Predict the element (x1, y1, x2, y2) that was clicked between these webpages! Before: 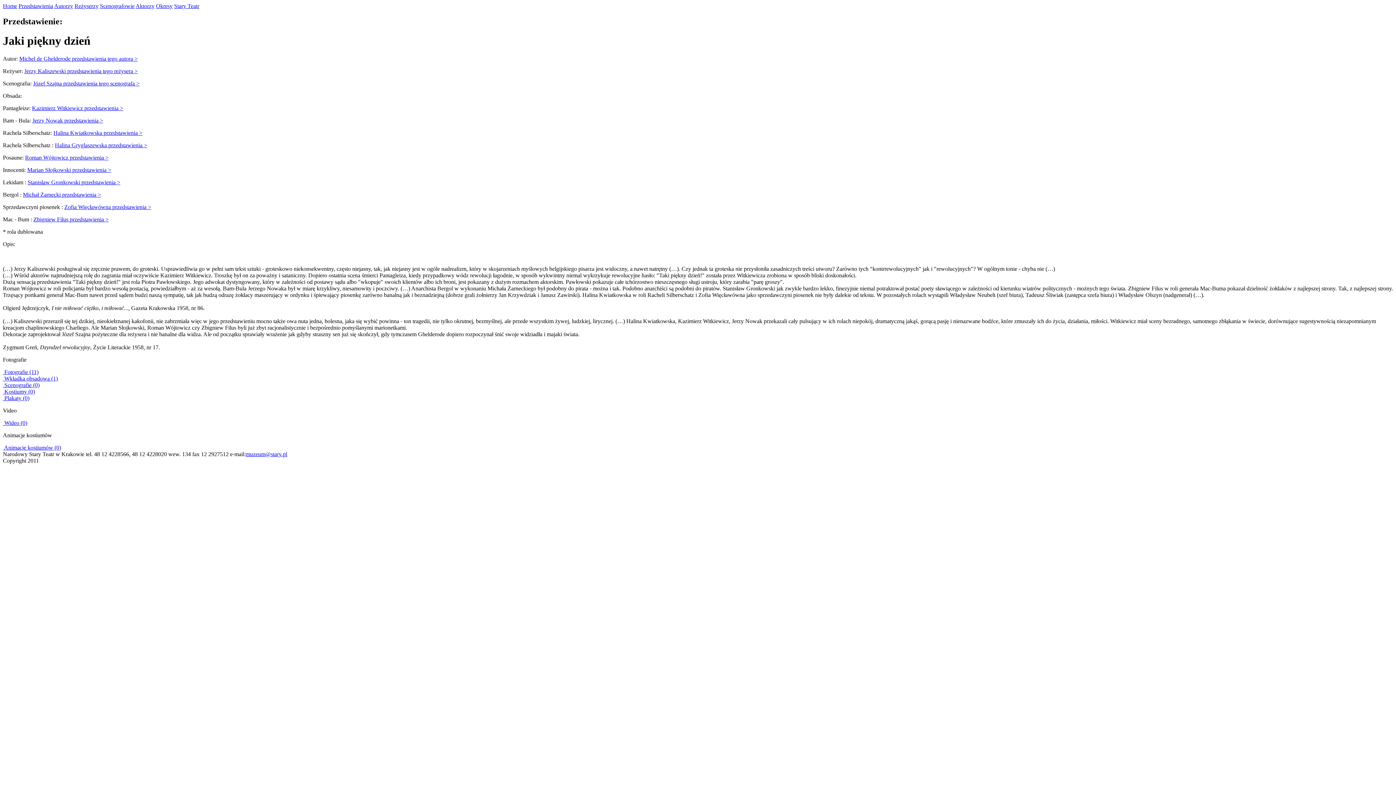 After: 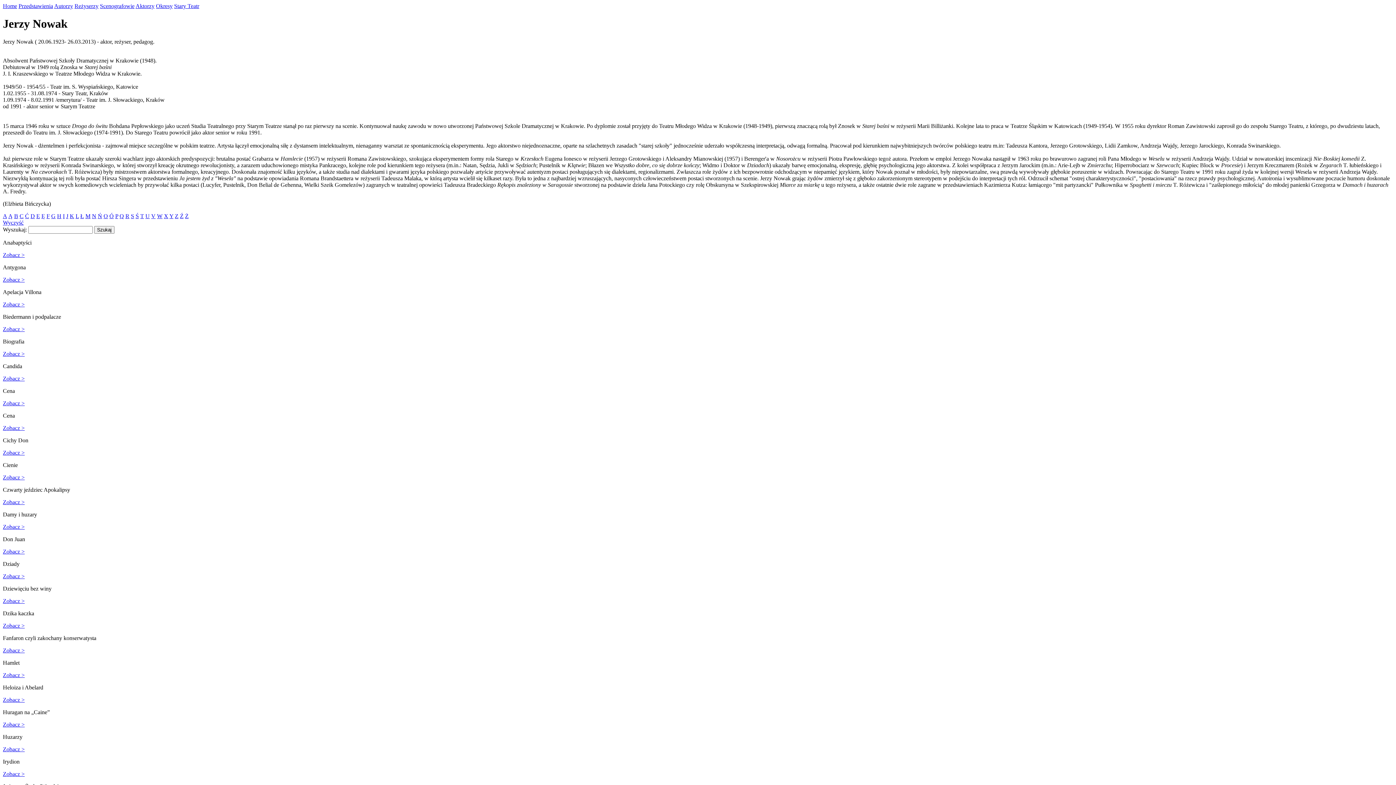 Action: label: Jerzy Nowak przedstawienia > bbox: (32, 117, 103, 123)